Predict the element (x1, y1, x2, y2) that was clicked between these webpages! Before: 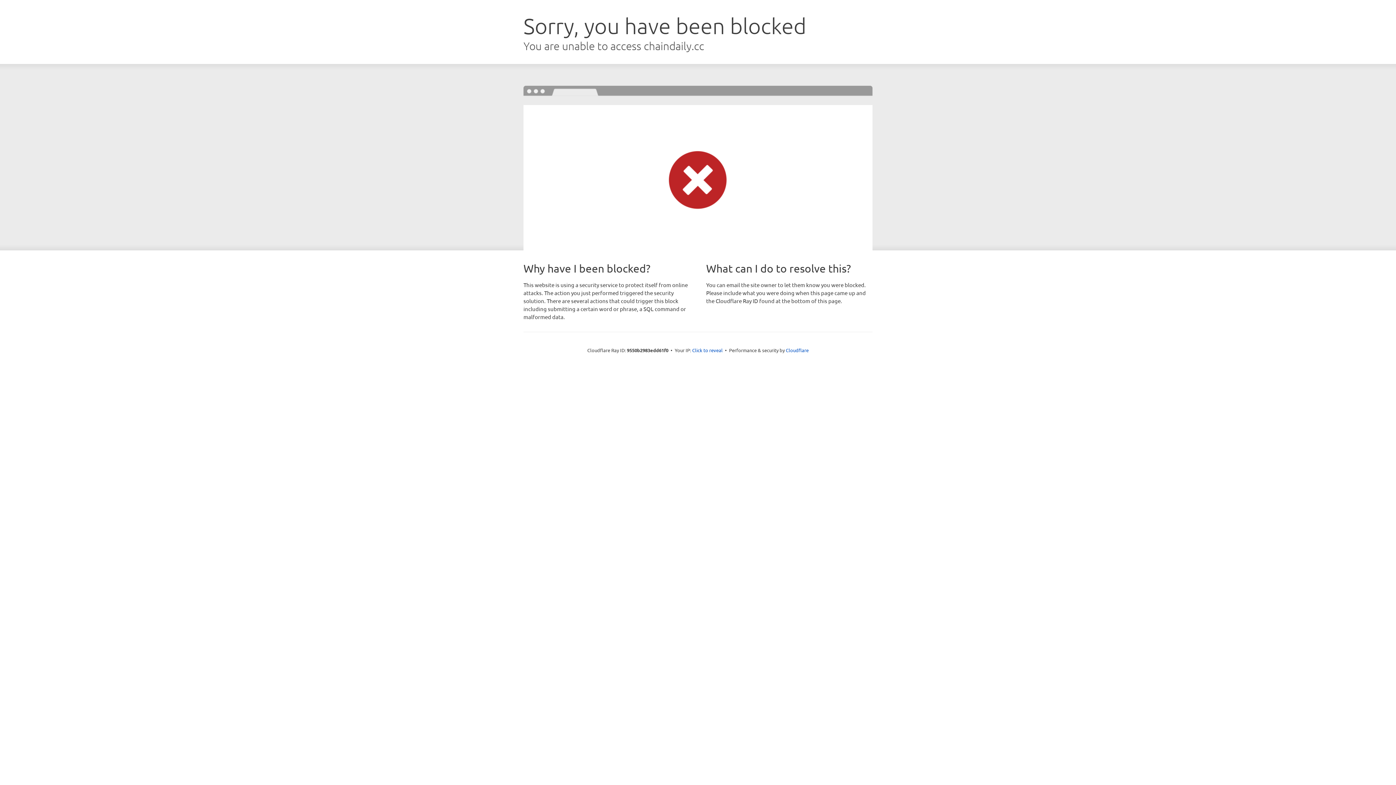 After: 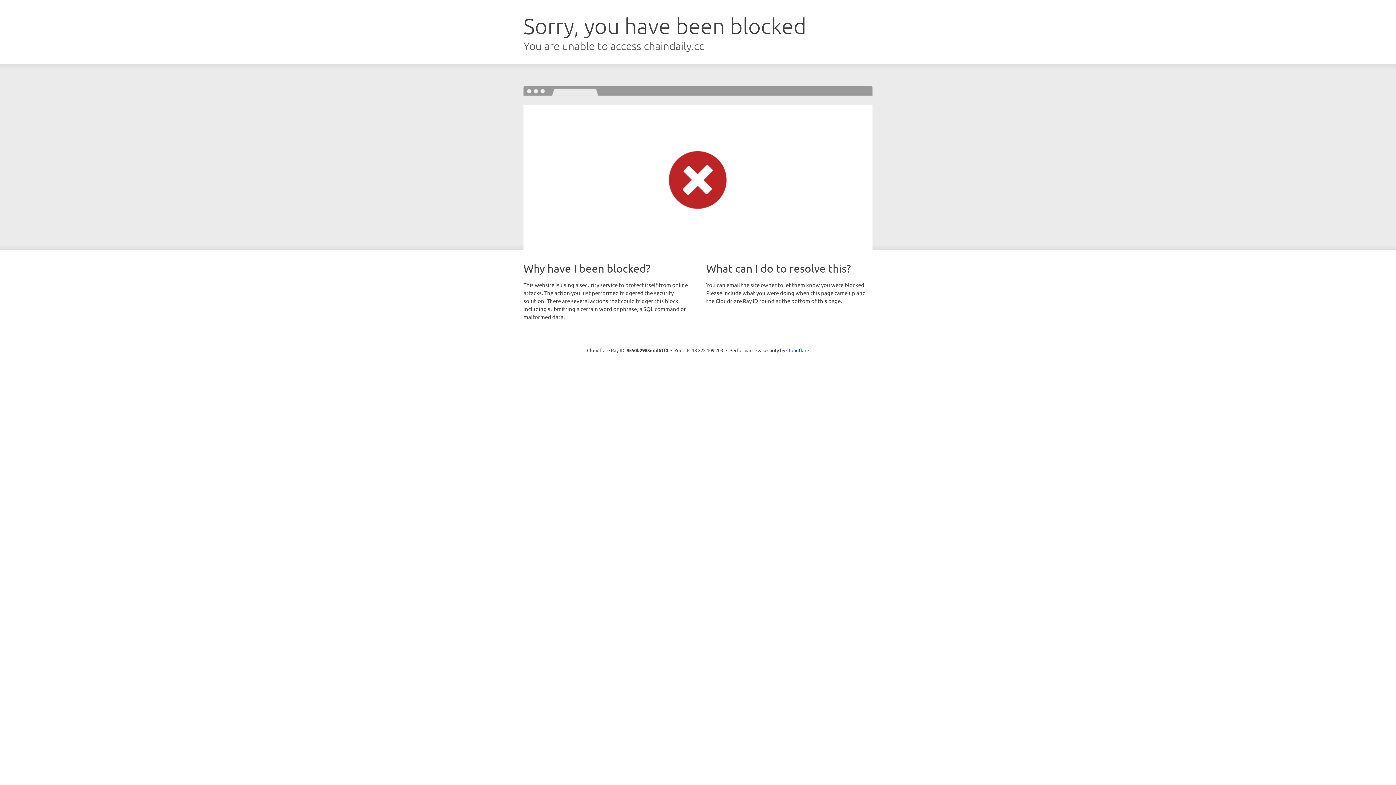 Action: bbox: (692, 346, 722, 353) label: Click to reveal